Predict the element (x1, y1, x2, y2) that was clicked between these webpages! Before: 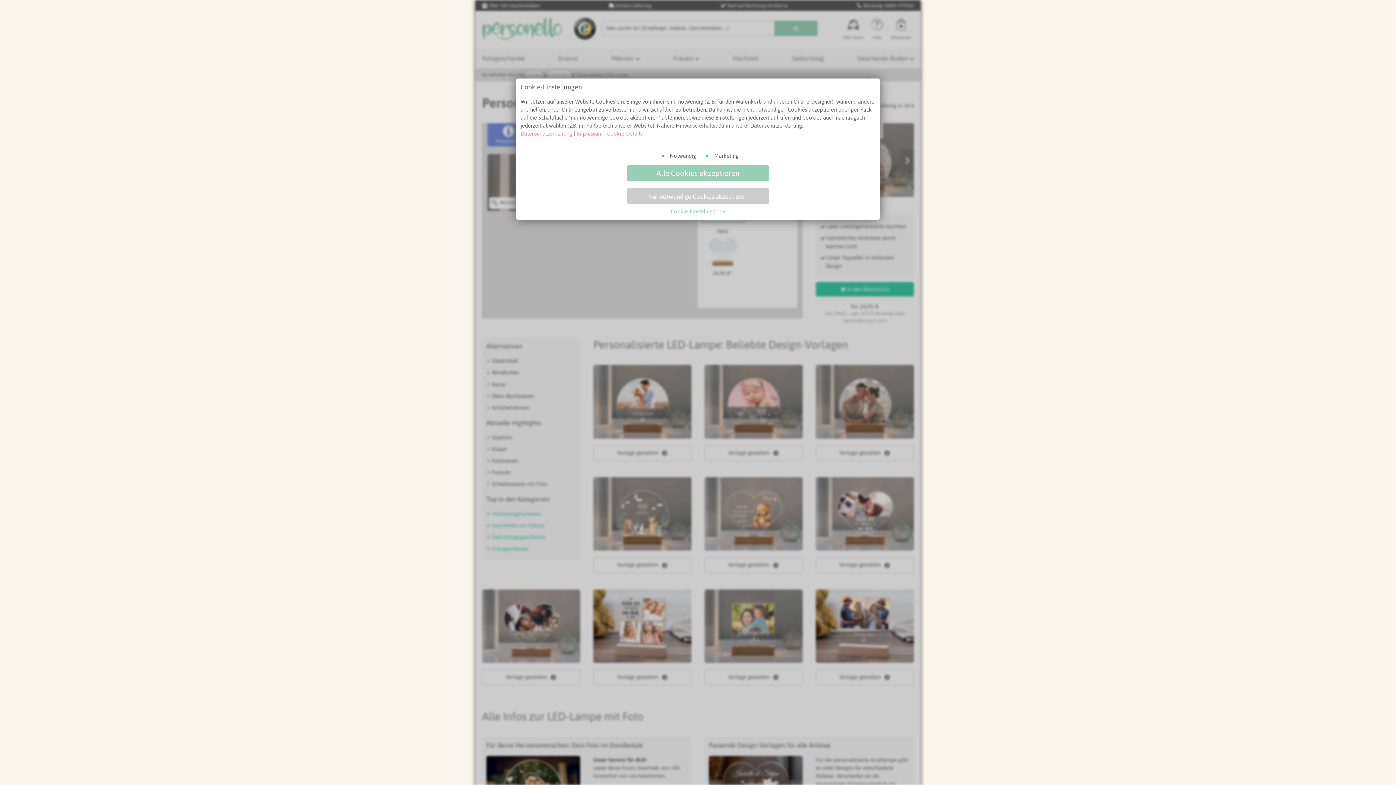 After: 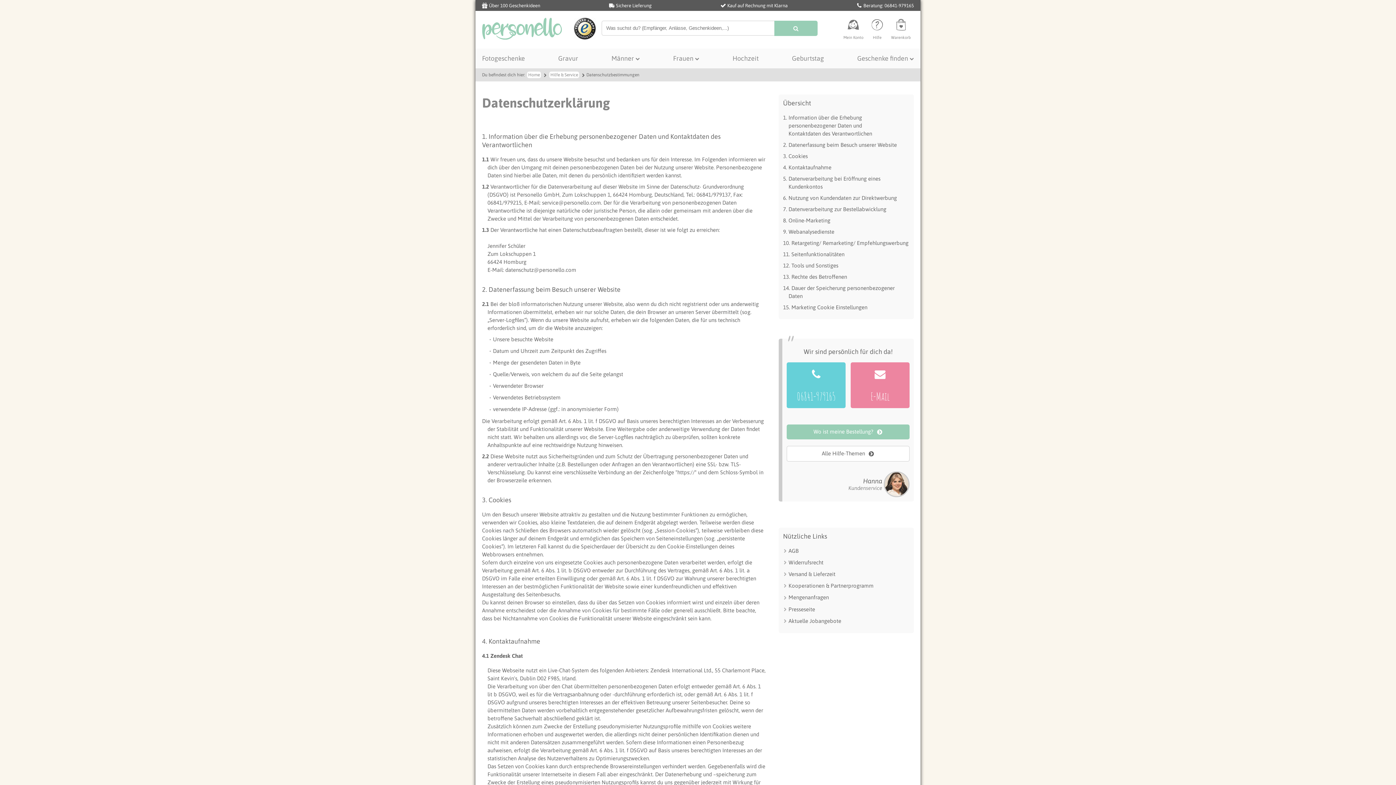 Action: label: Cookie-Details bbox: (607, 130, 642, 136)